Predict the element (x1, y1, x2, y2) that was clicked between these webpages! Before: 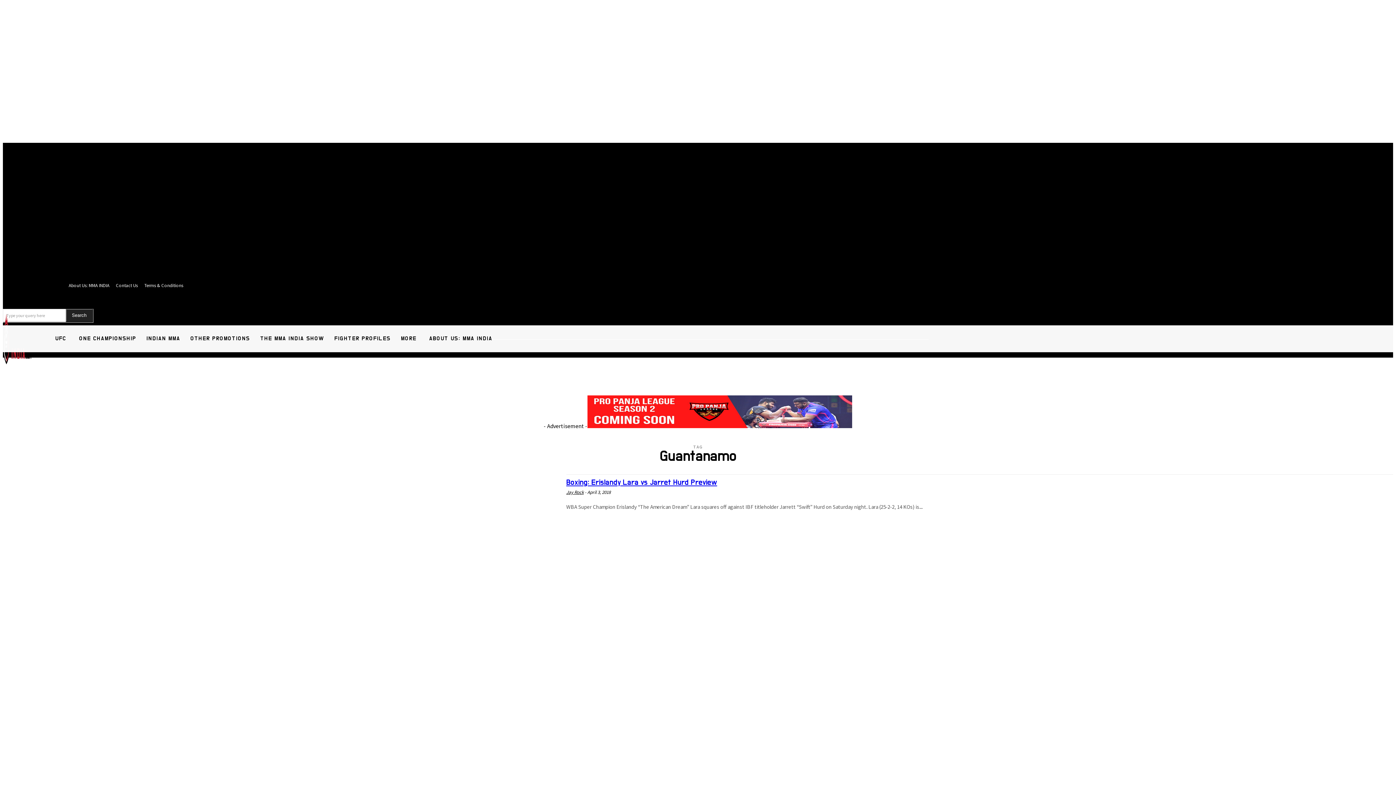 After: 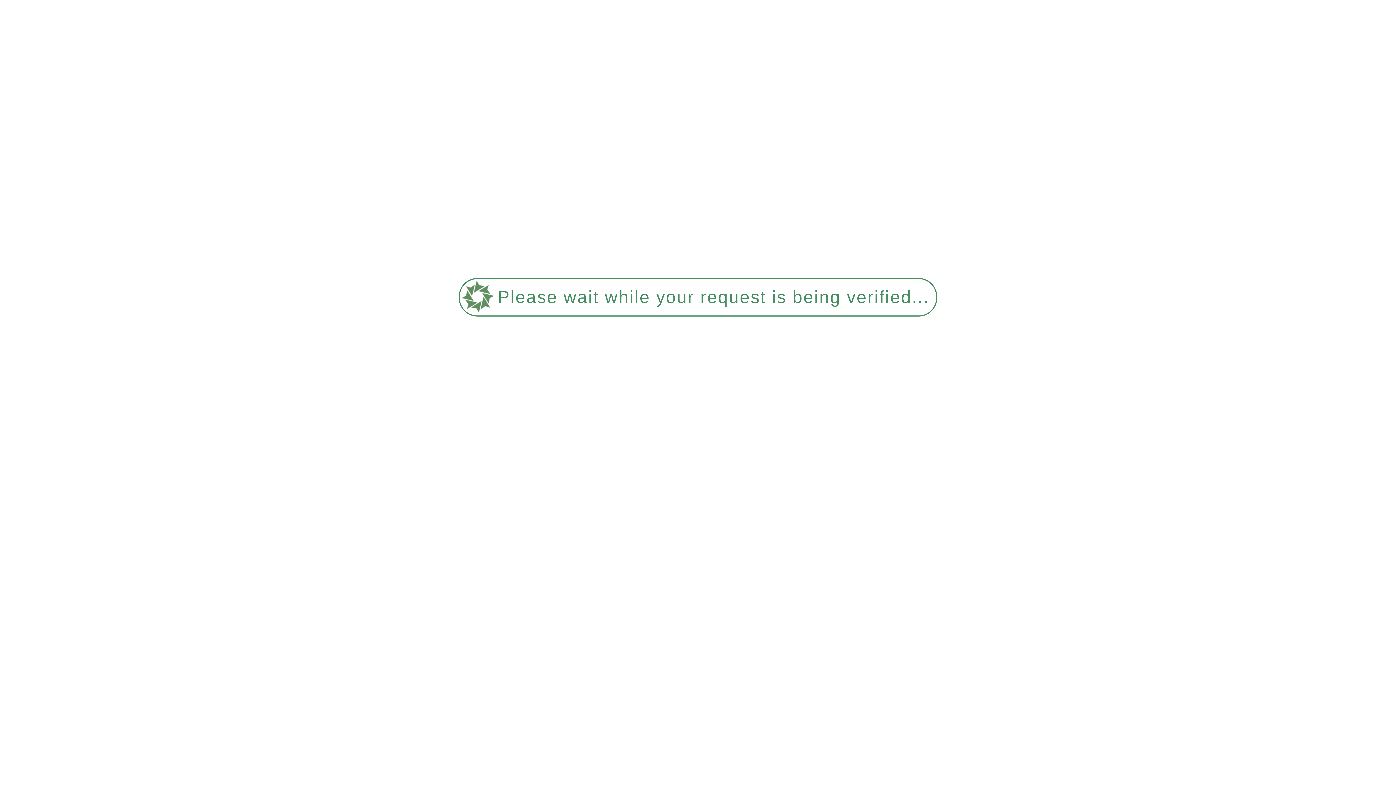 Action: label: Boxing: Erislandy Lara vs Jarret Hurd Preview bbox: (566, 478, 717, 486)